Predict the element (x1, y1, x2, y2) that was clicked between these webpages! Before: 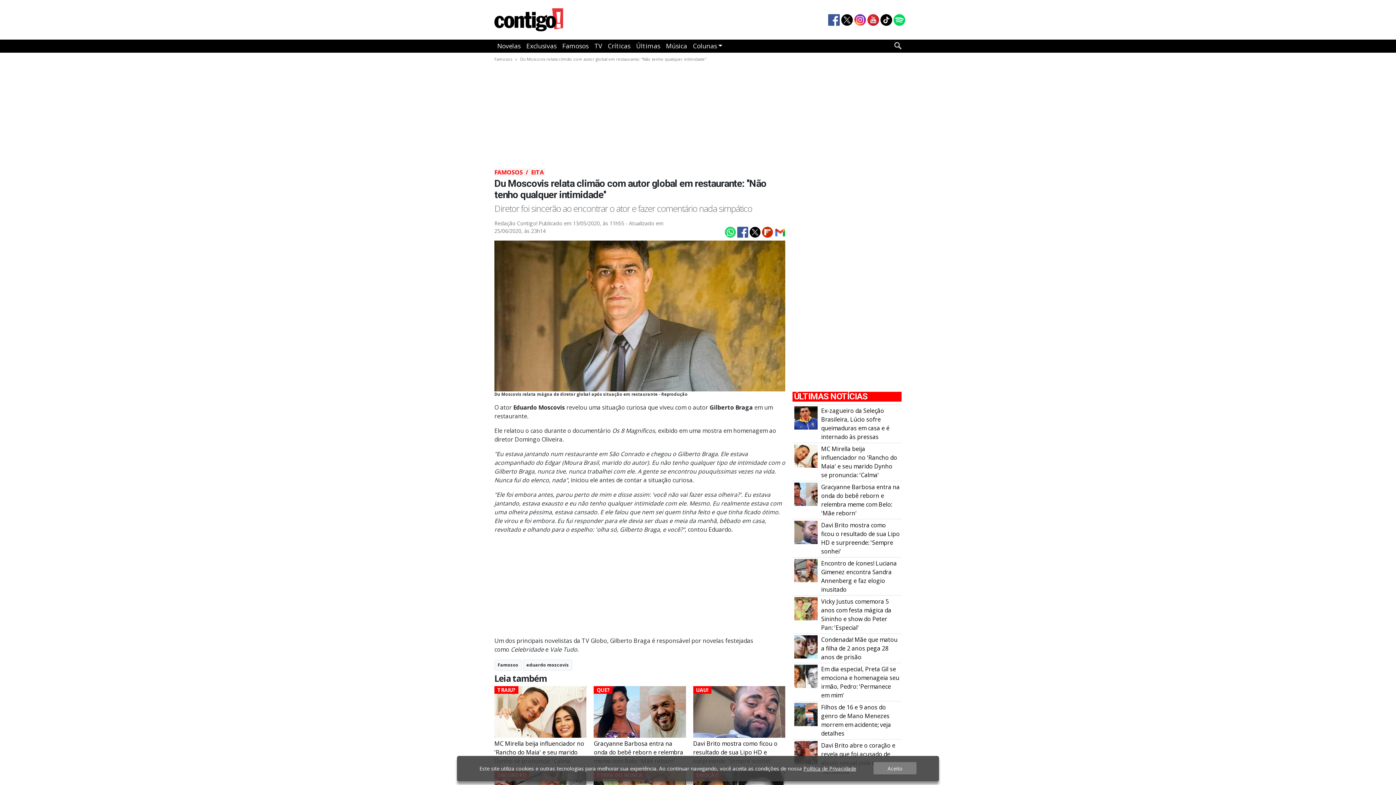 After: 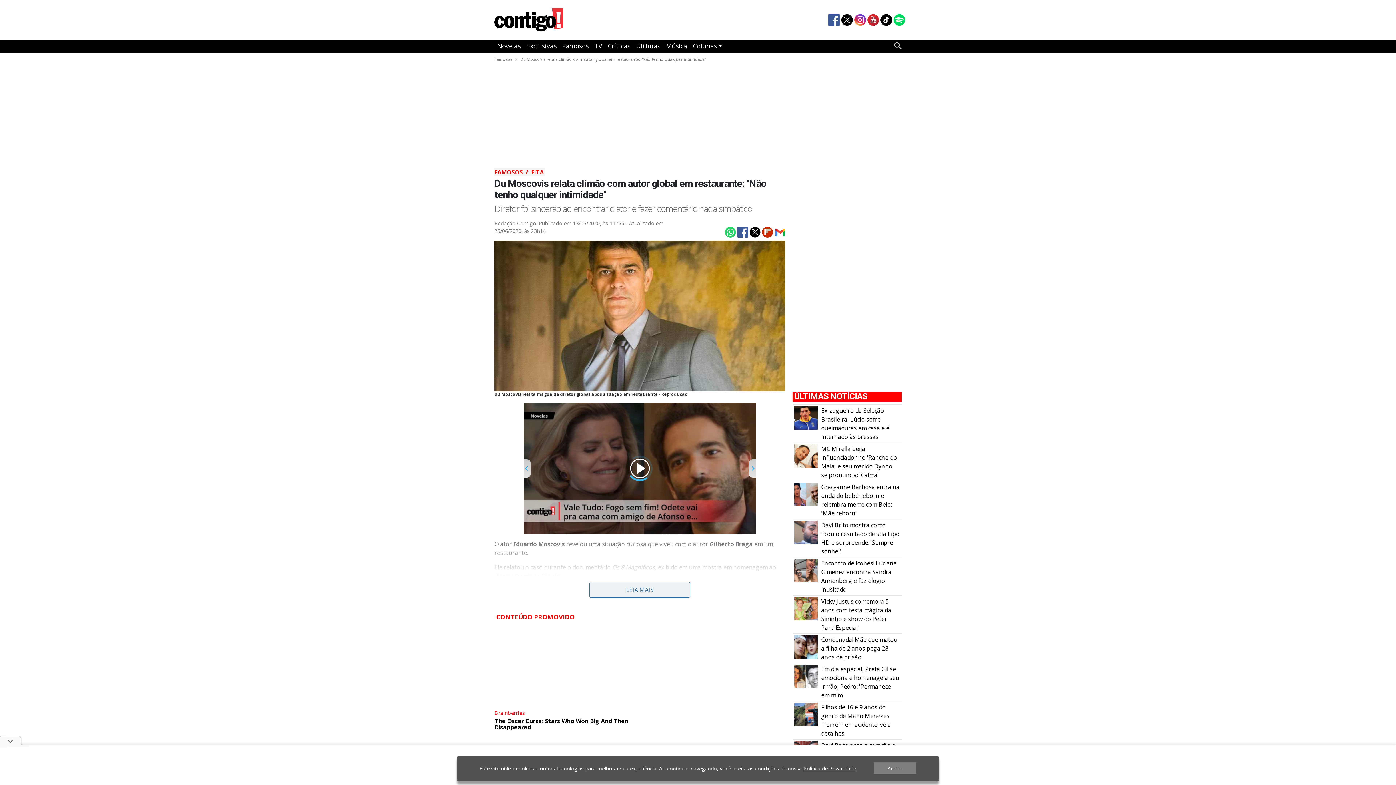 Action: bbox: (760, 227, 773, 235)